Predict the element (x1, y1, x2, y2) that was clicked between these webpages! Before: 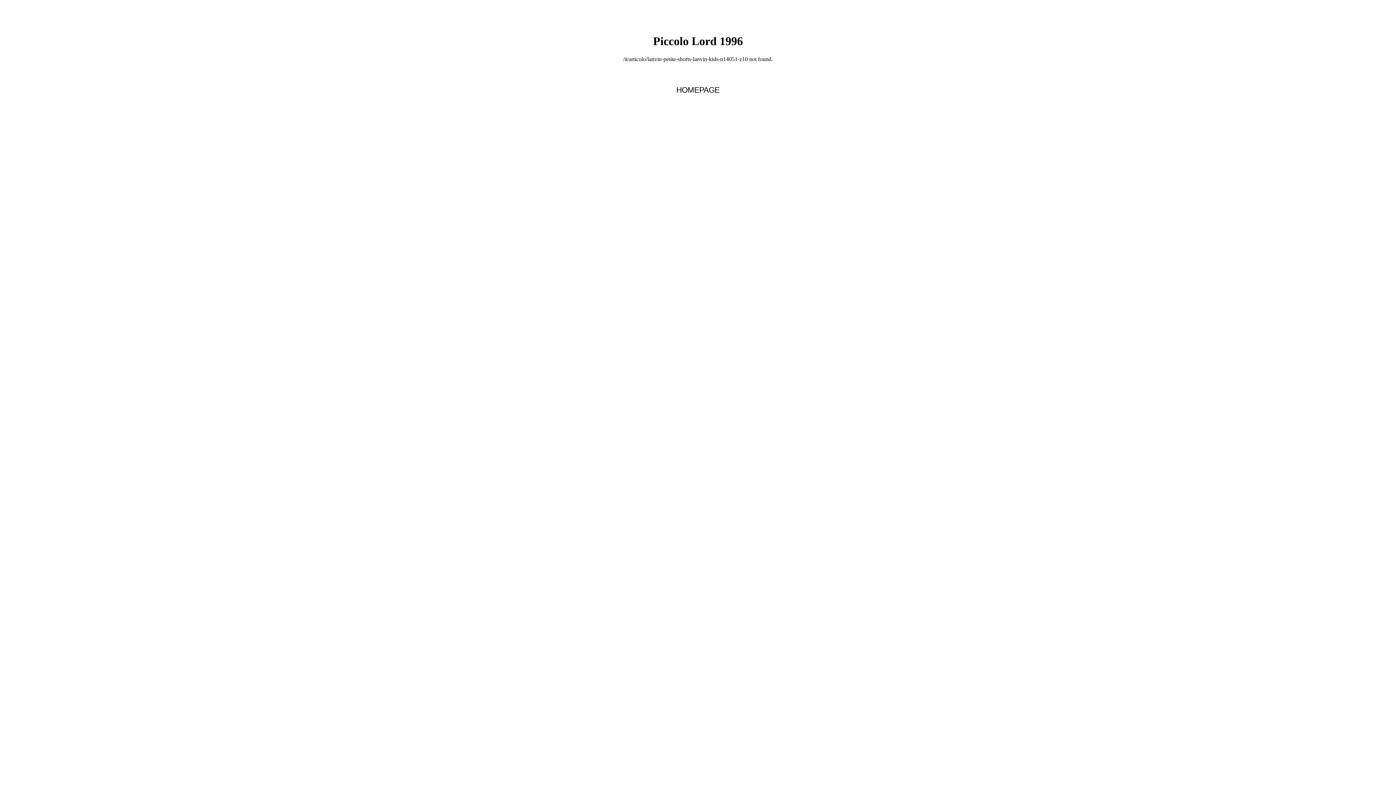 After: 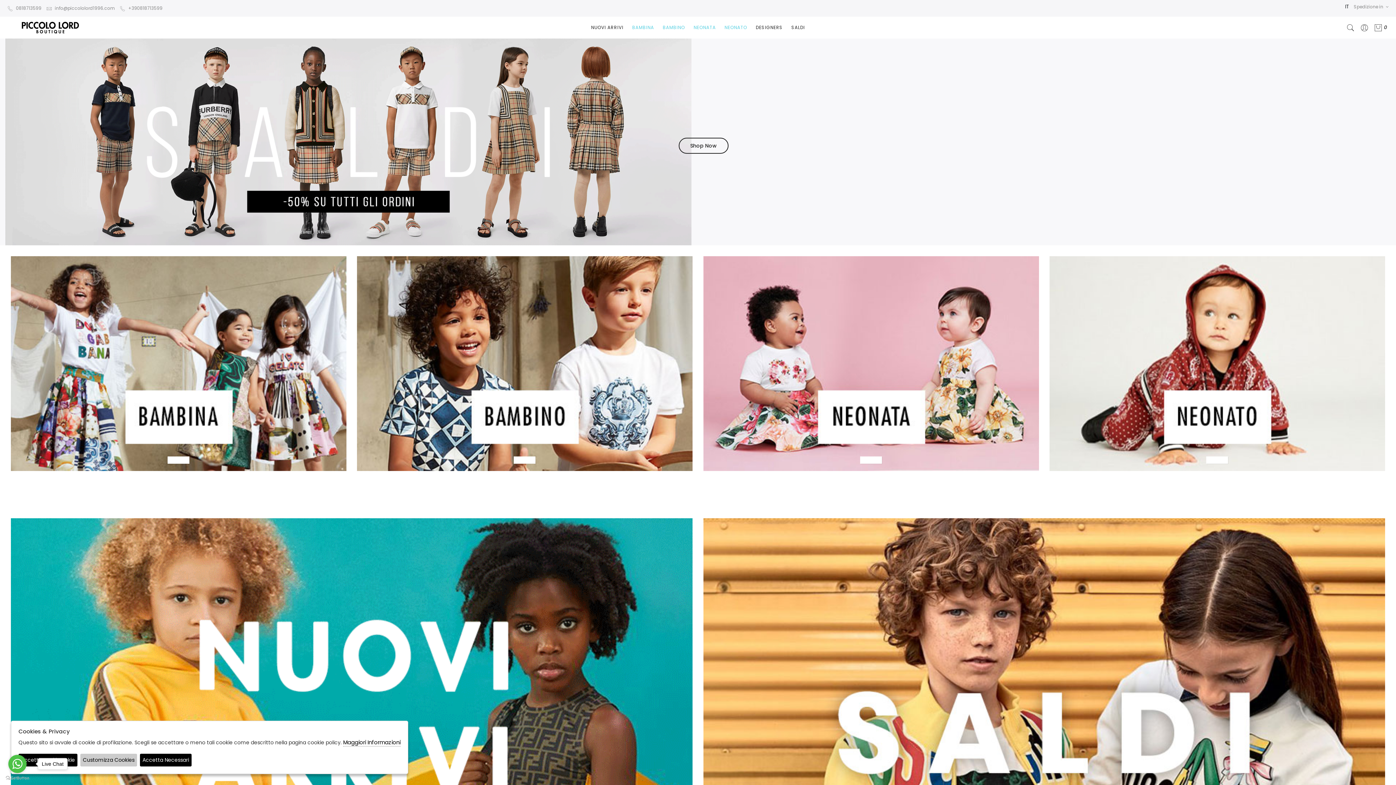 Action: bbox: (676, 85, 719, 94) label: HOMEPAGE